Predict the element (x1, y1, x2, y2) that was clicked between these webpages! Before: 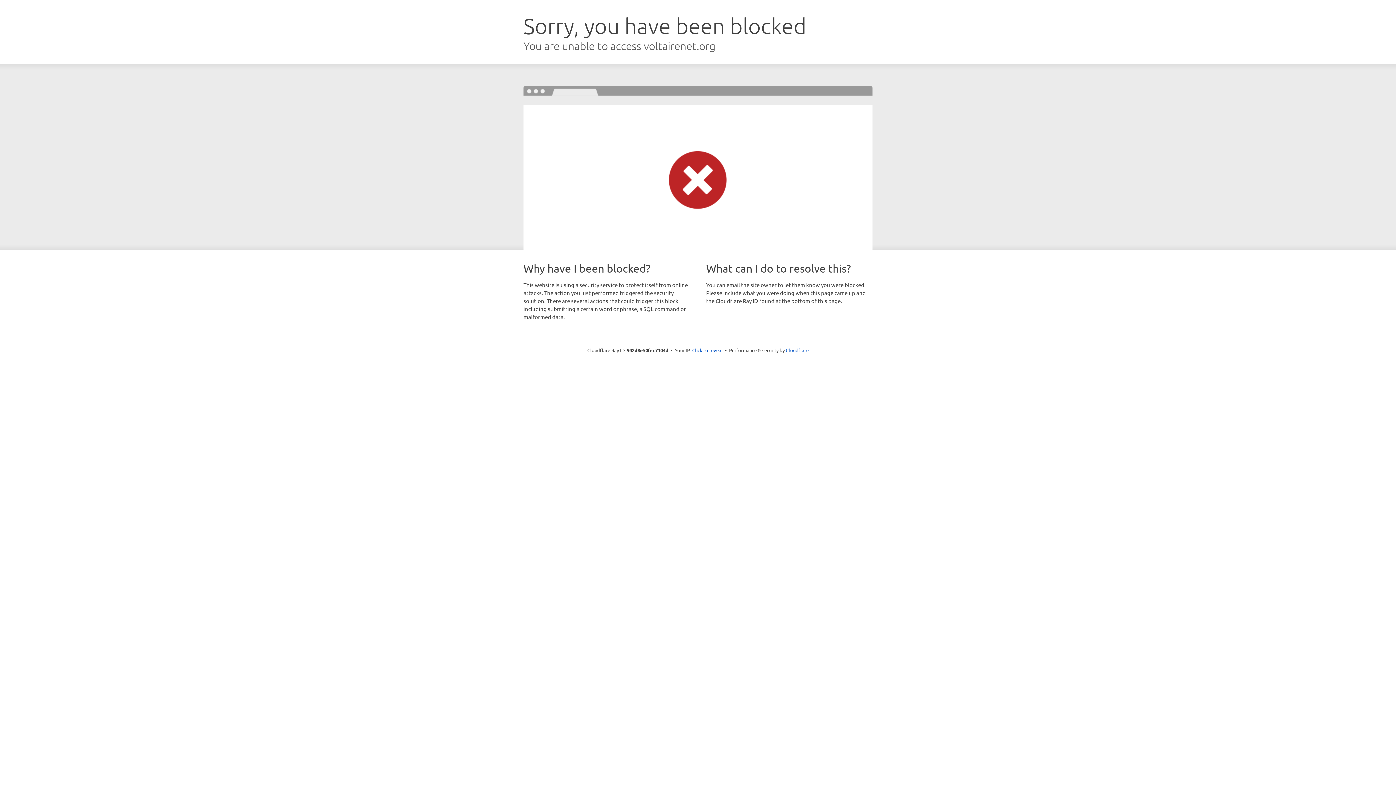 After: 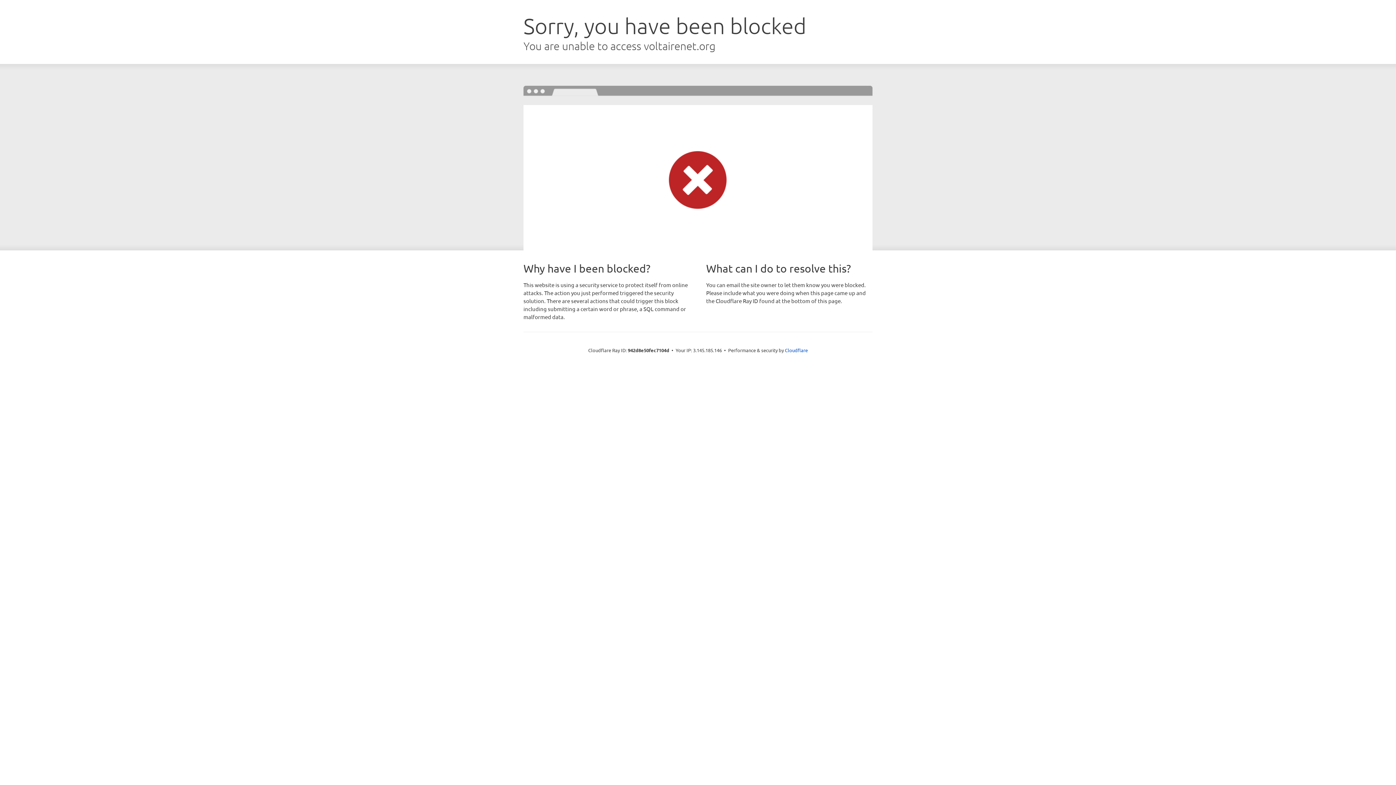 Action: label: Click to reveal bbox: (692, 346, 722, 353)